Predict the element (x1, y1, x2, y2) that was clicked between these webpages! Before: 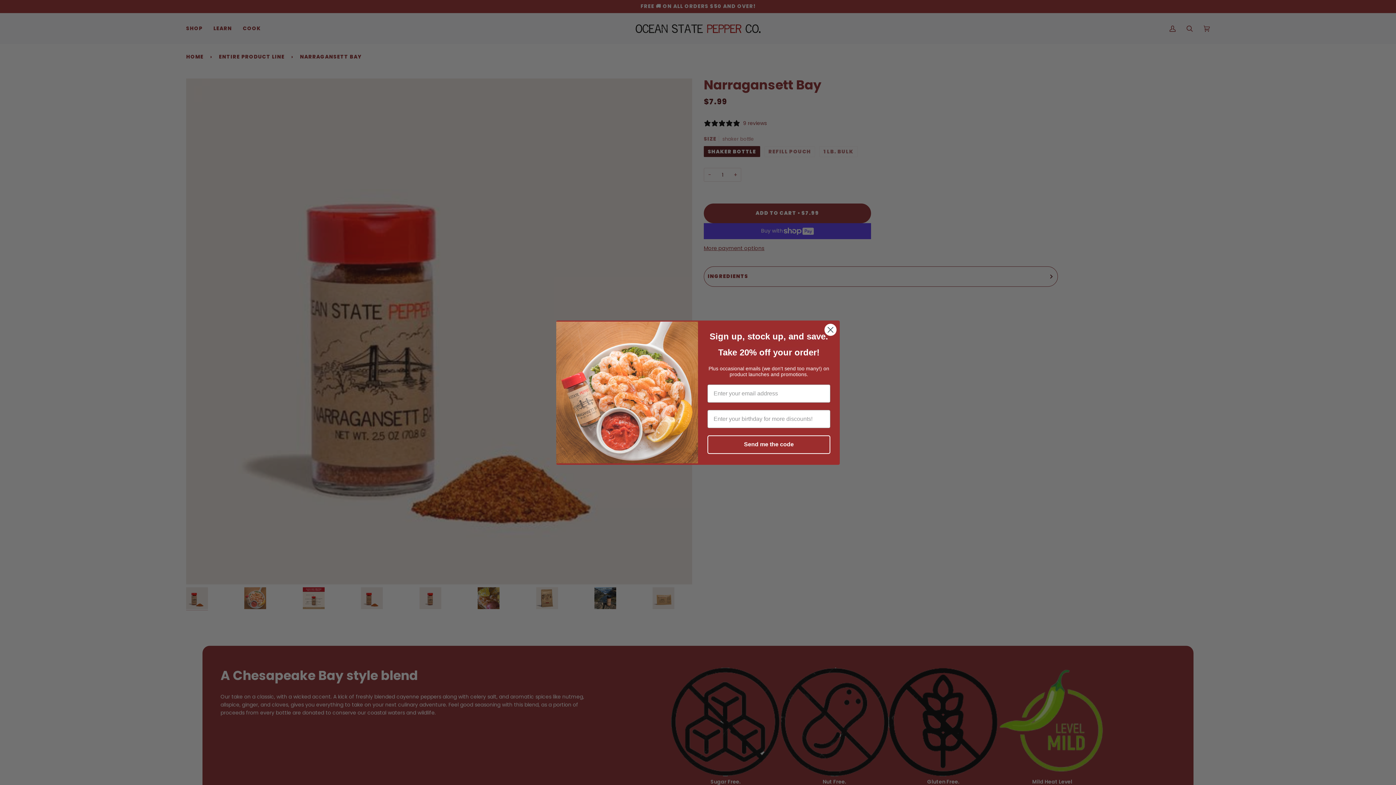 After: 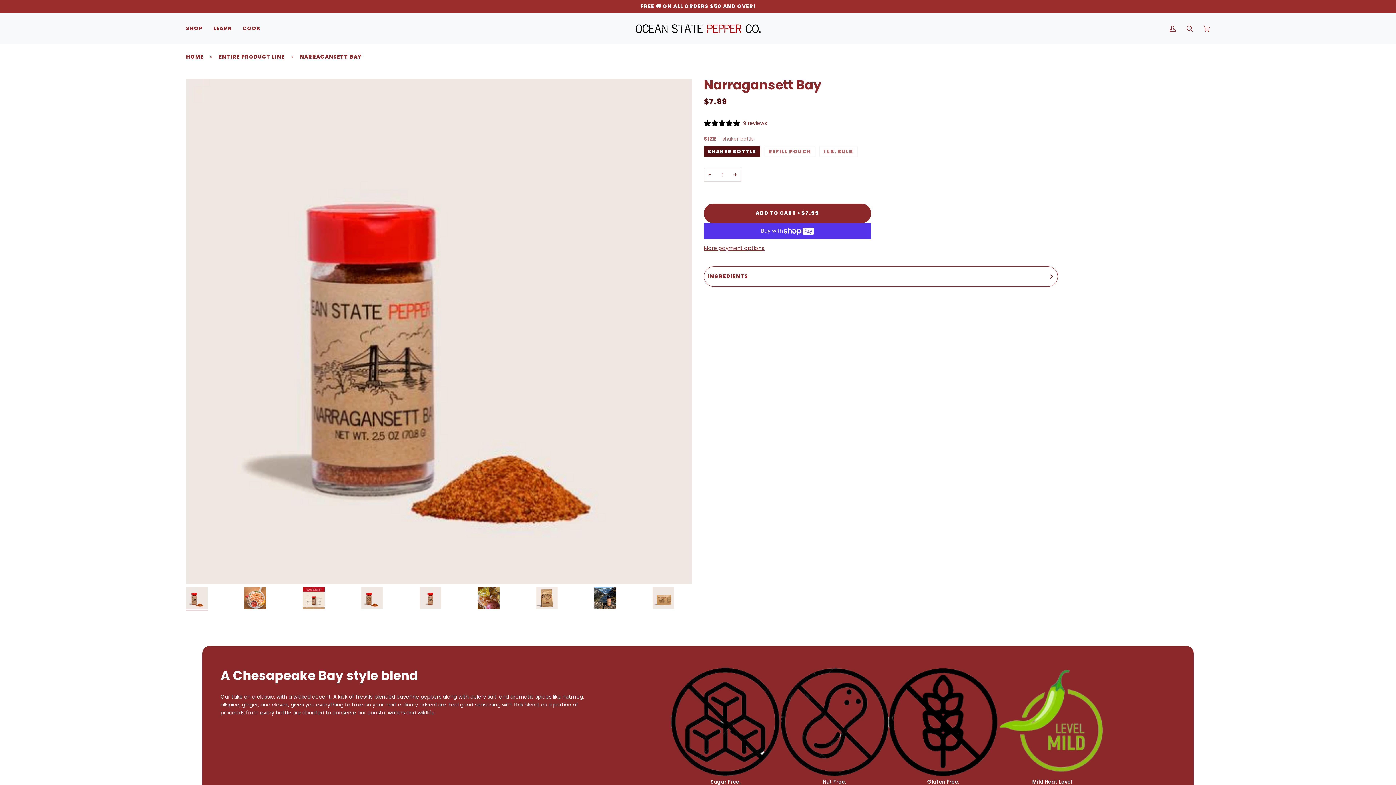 Action: label: Close dialog bbox: (824, 323, 837, 336)